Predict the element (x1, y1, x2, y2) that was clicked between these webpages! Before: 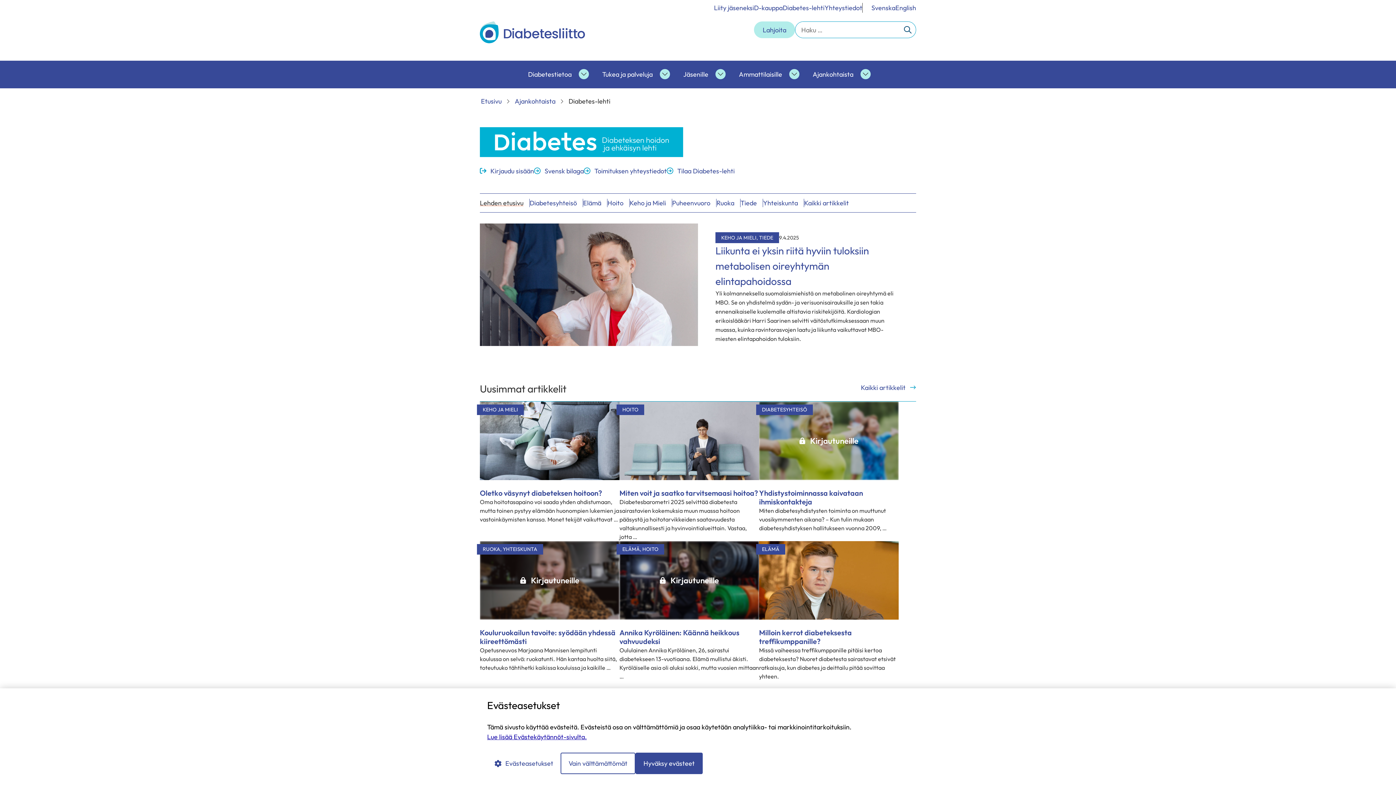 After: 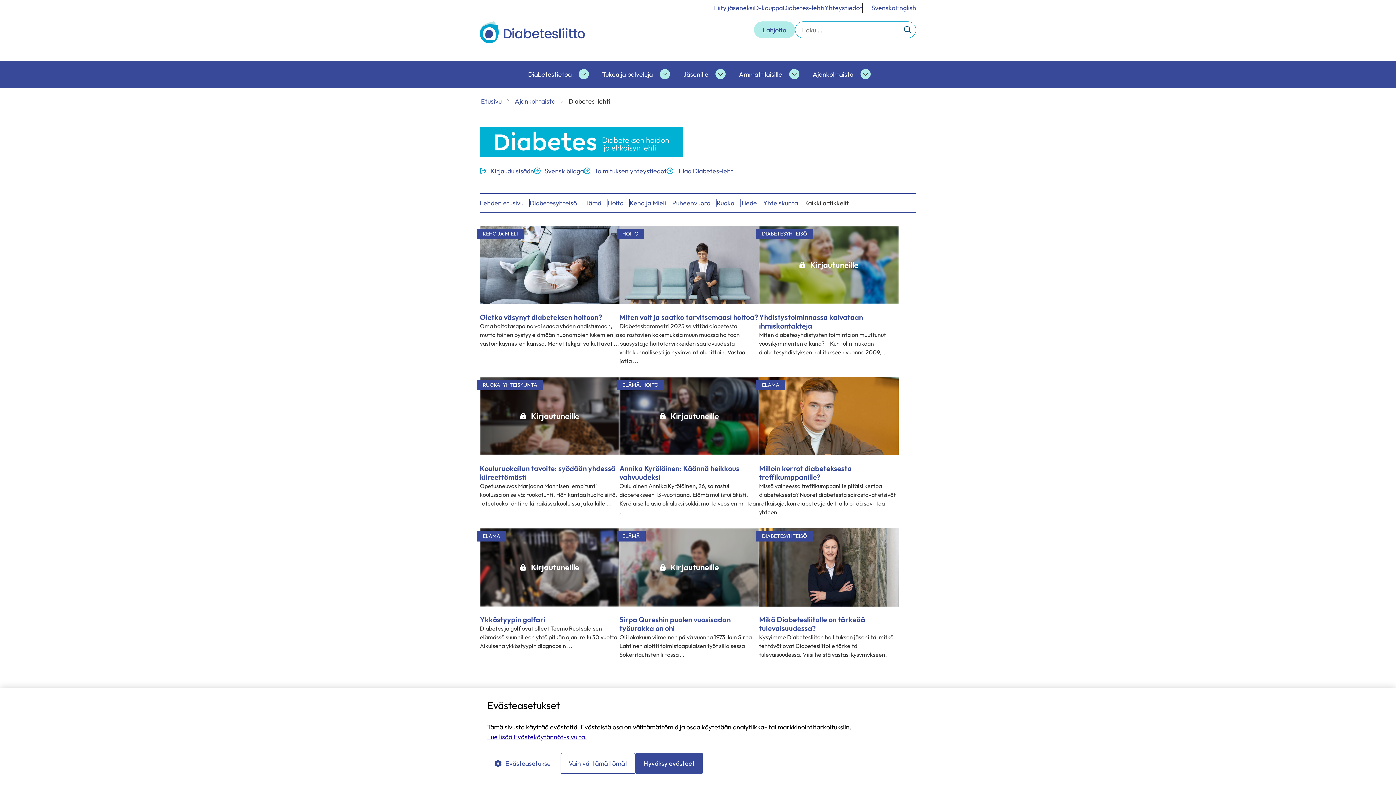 Action: bbox: (861, 382, 916, 392) label: Kaikki artikkelit